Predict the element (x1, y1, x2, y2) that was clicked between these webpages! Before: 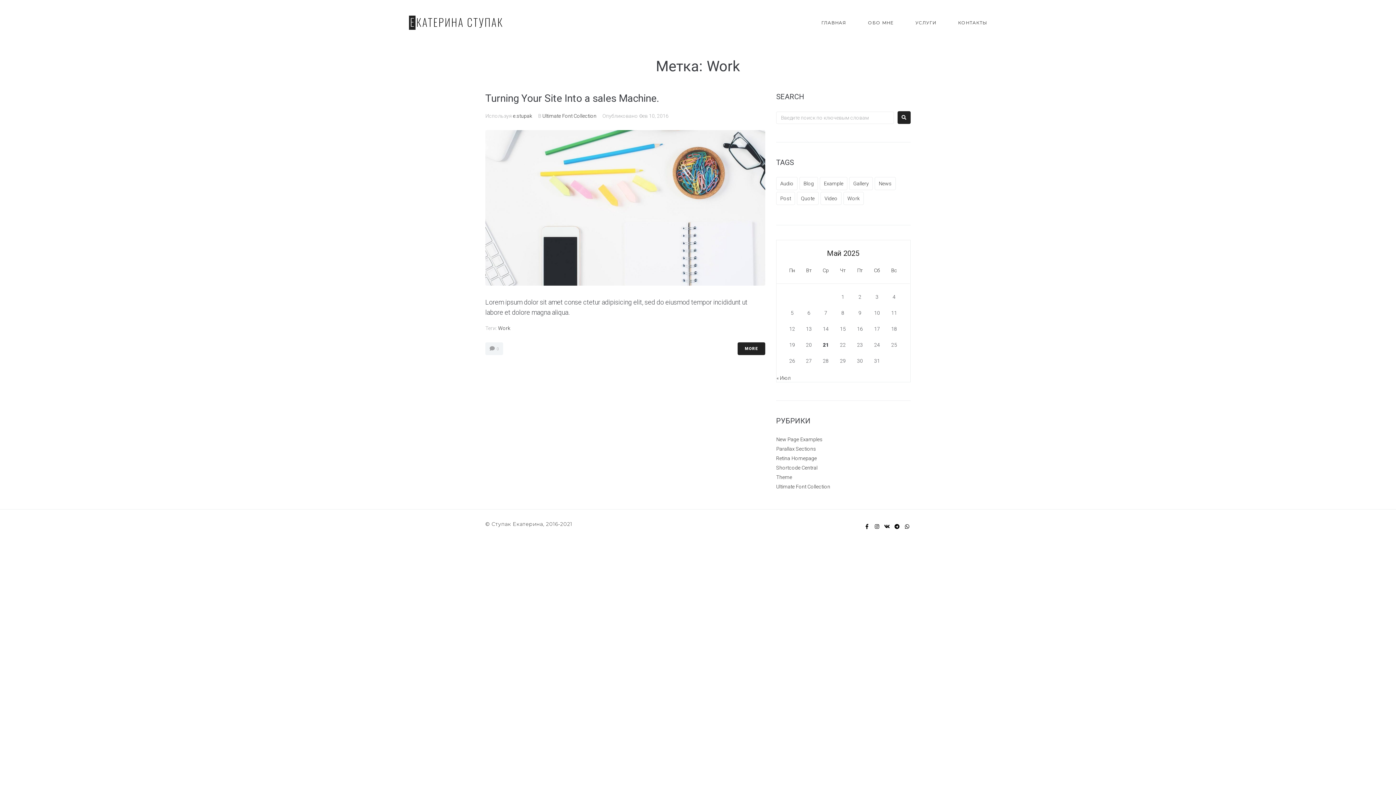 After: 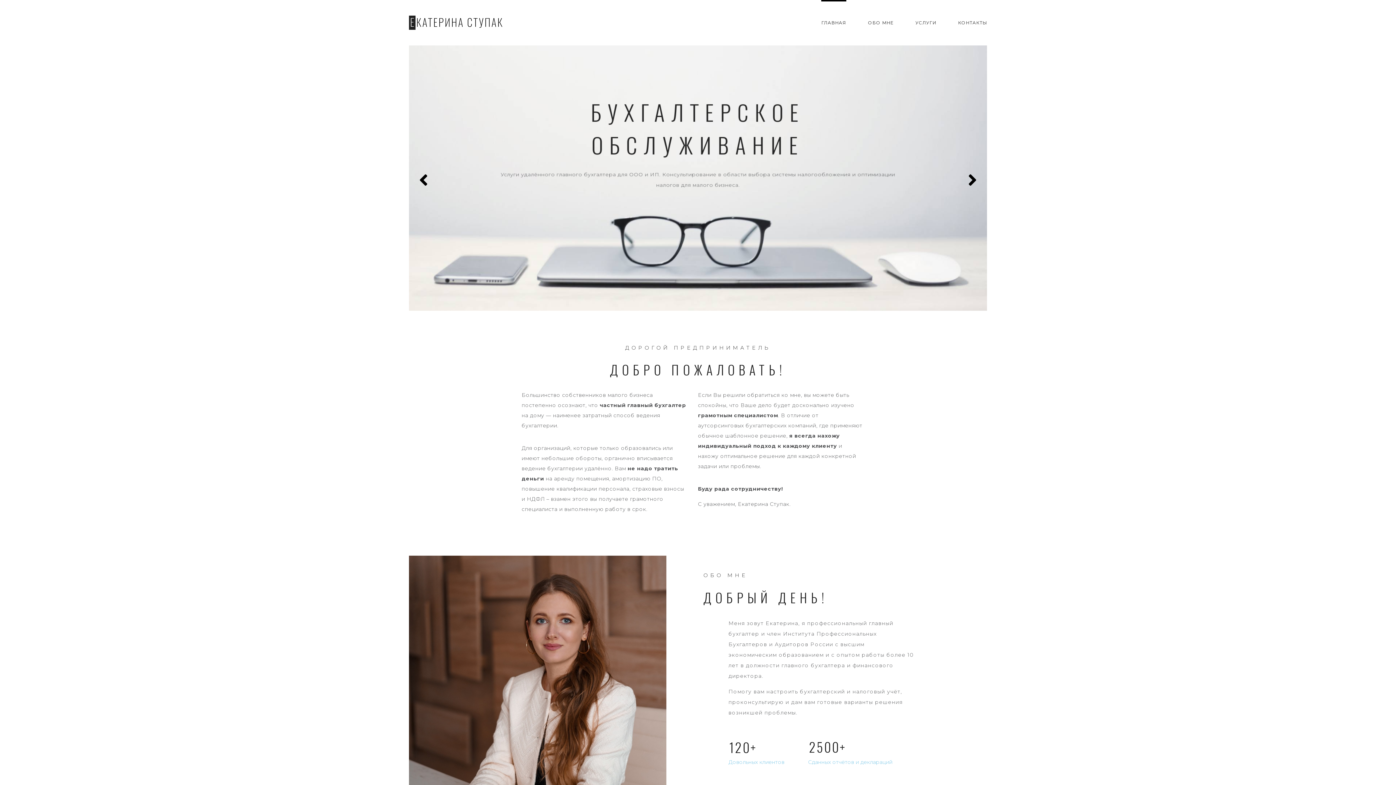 Action: bbox: (409, 13, 504, 29)